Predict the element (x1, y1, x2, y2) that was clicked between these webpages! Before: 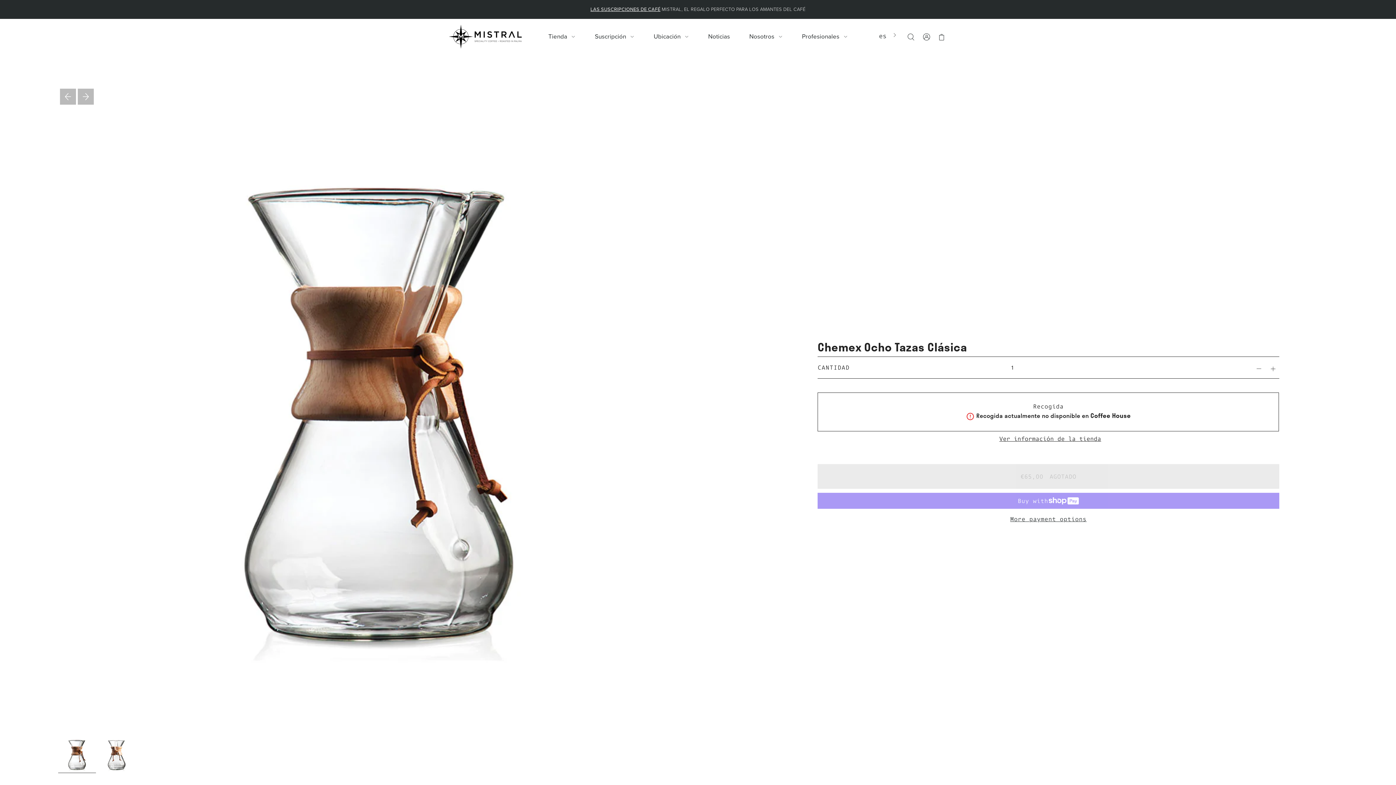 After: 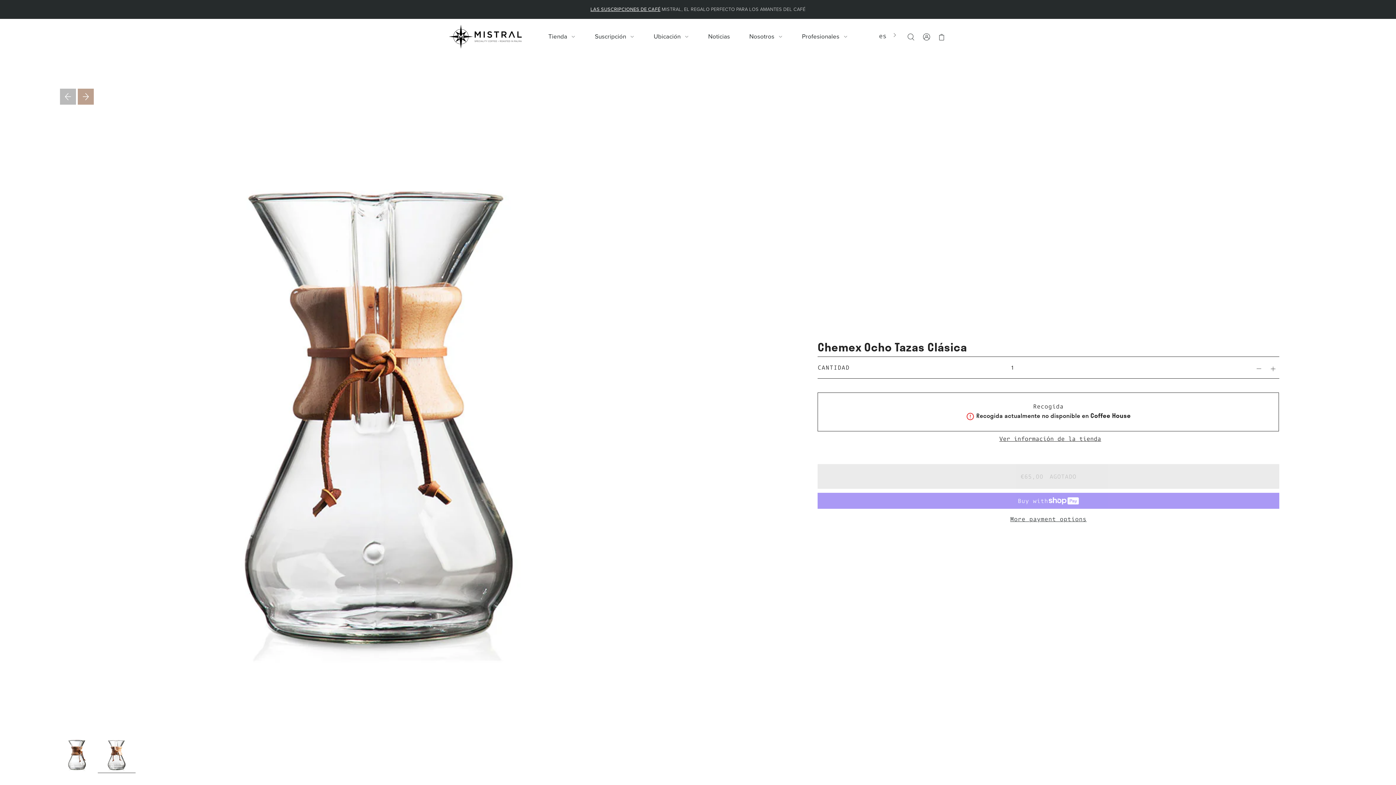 Action: label: Next bbox: (77, 88, 93, 104)